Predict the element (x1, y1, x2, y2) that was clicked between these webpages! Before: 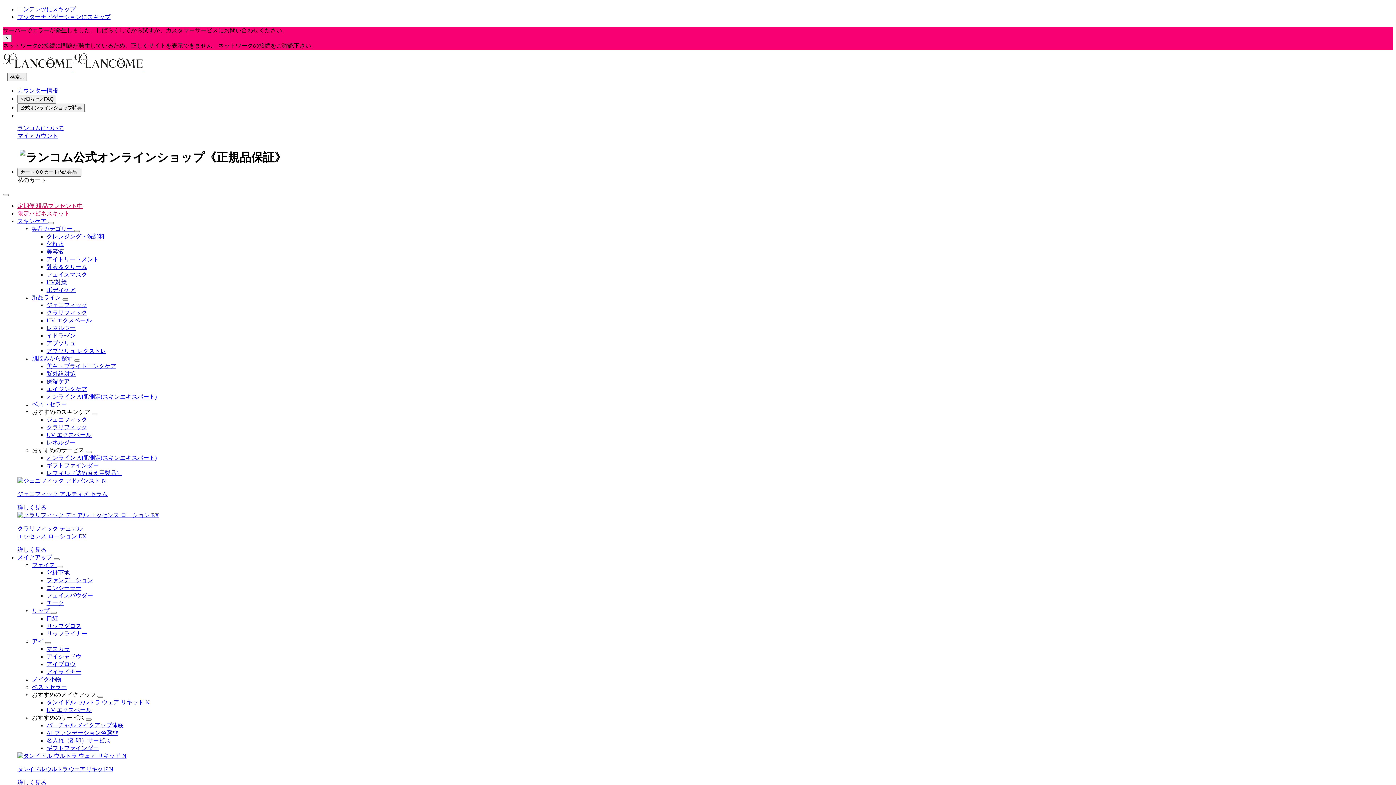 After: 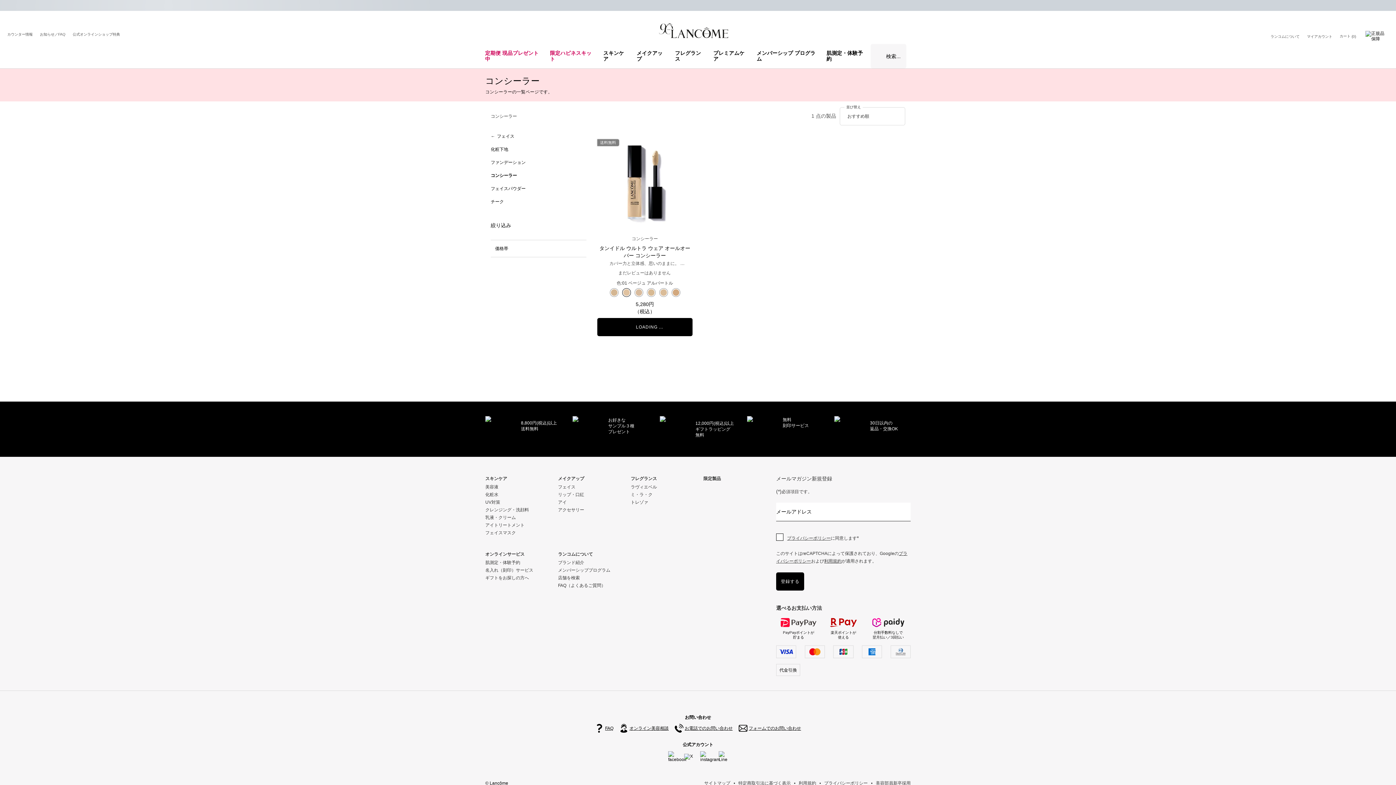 Action: bbox: (46, 585, 81, 591) label: コンシーラー